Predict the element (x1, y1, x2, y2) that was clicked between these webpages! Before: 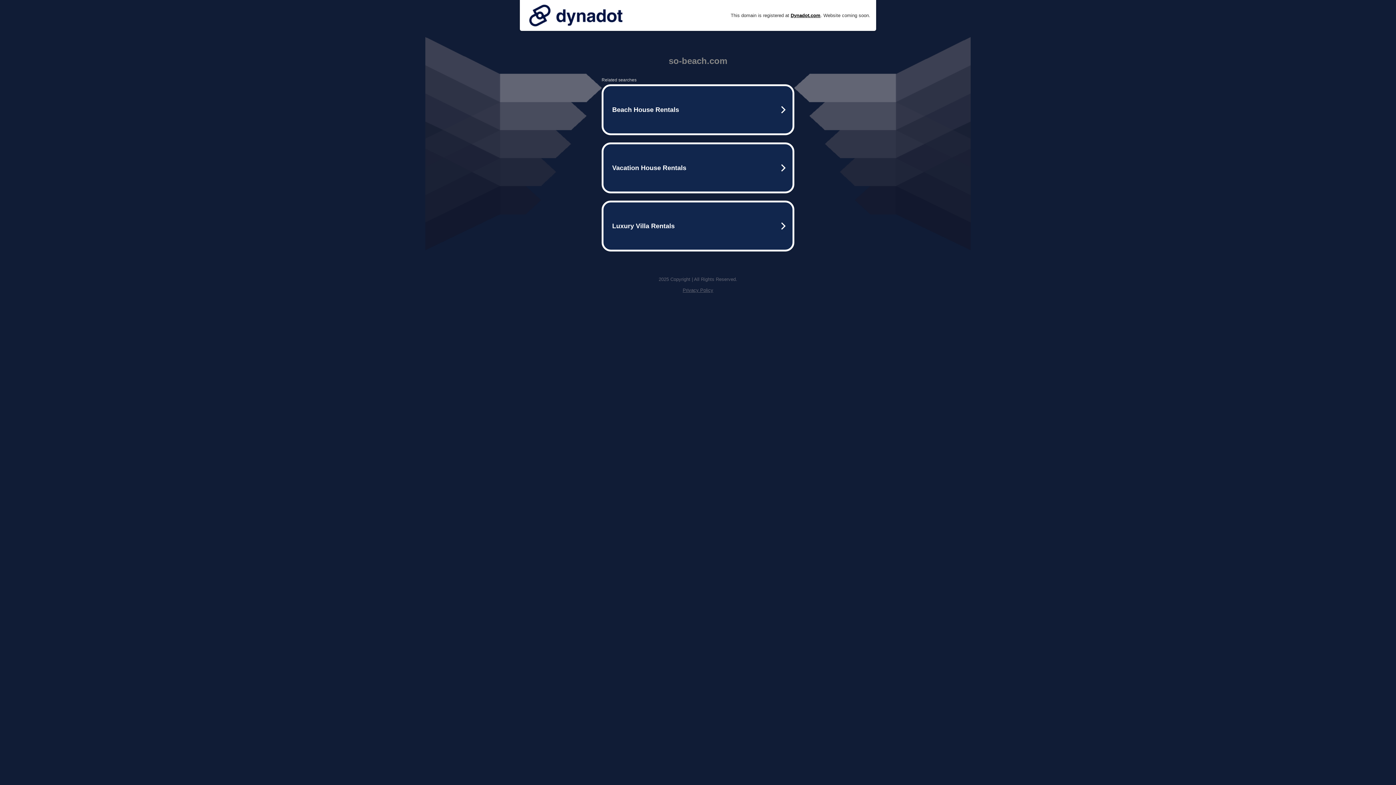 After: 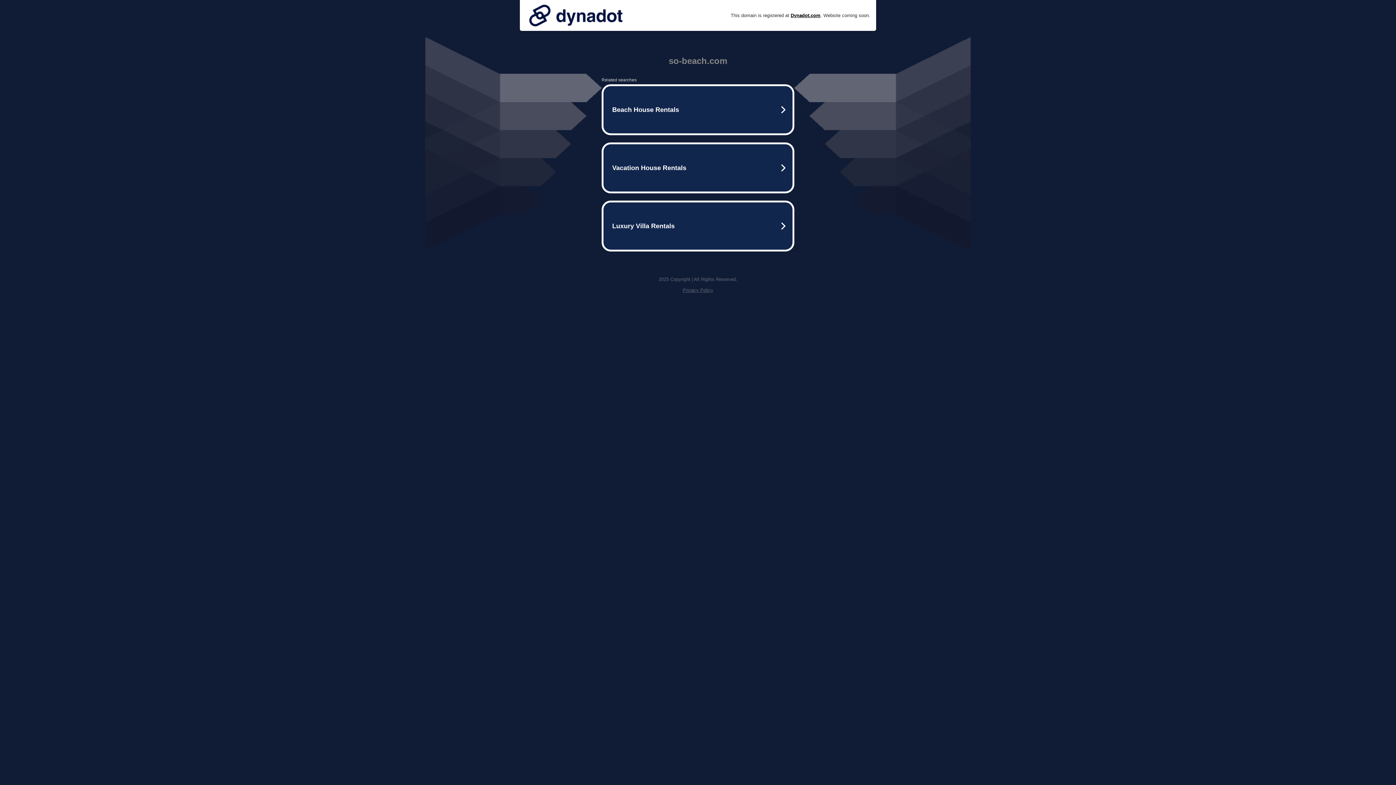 Action: bbox: (682, 287, 713, 293) label: Privacy Policy